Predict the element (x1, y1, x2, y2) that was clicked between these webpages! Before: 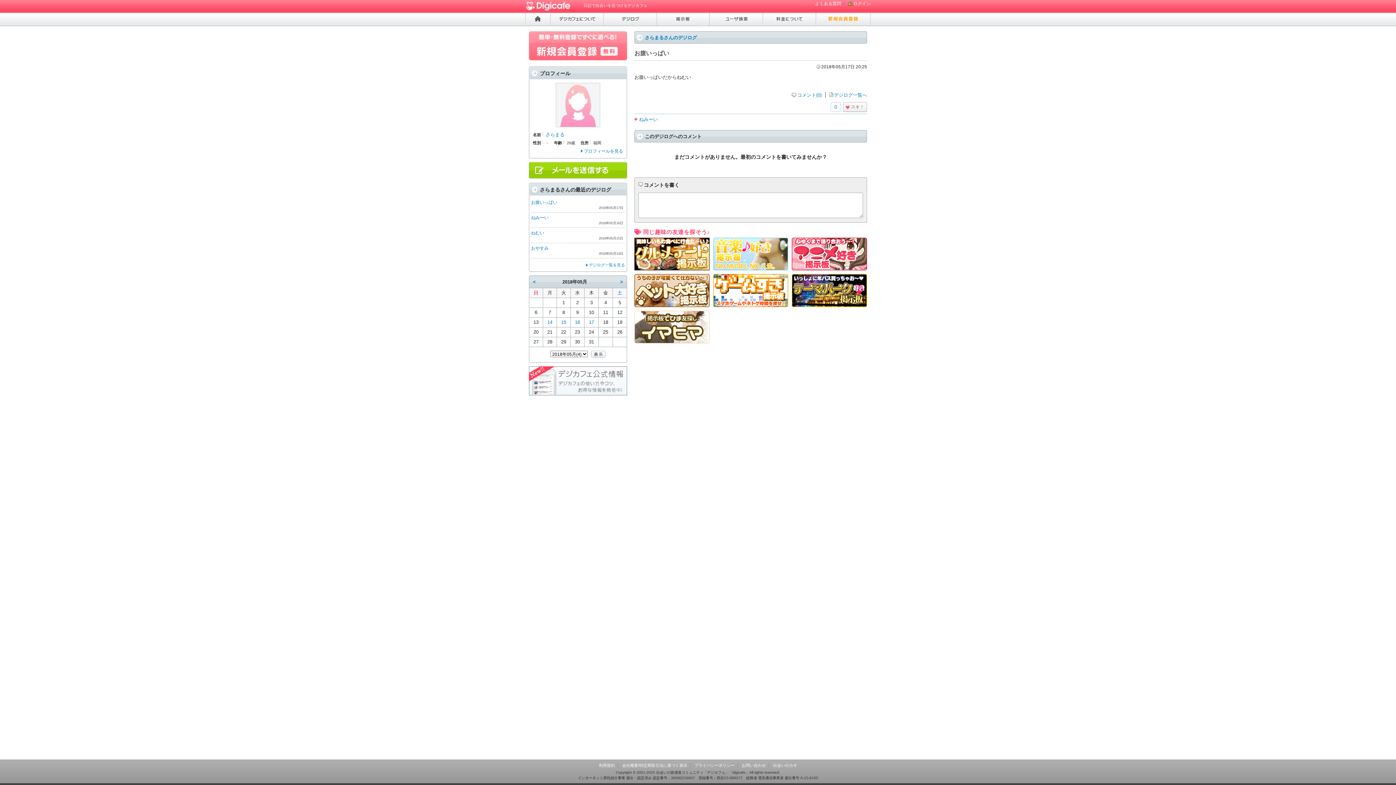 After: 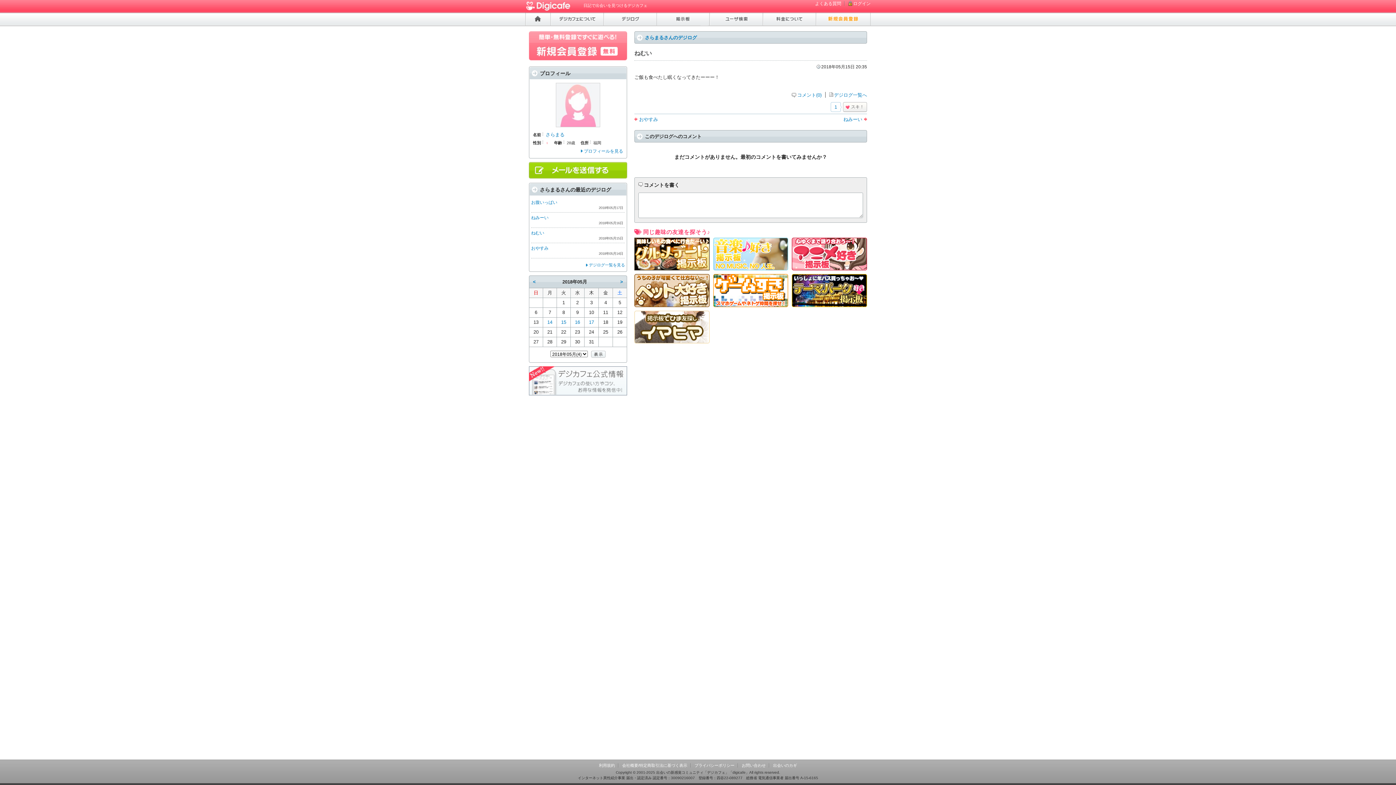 Action: bbox: (557, 318, 570, 326) label: 15